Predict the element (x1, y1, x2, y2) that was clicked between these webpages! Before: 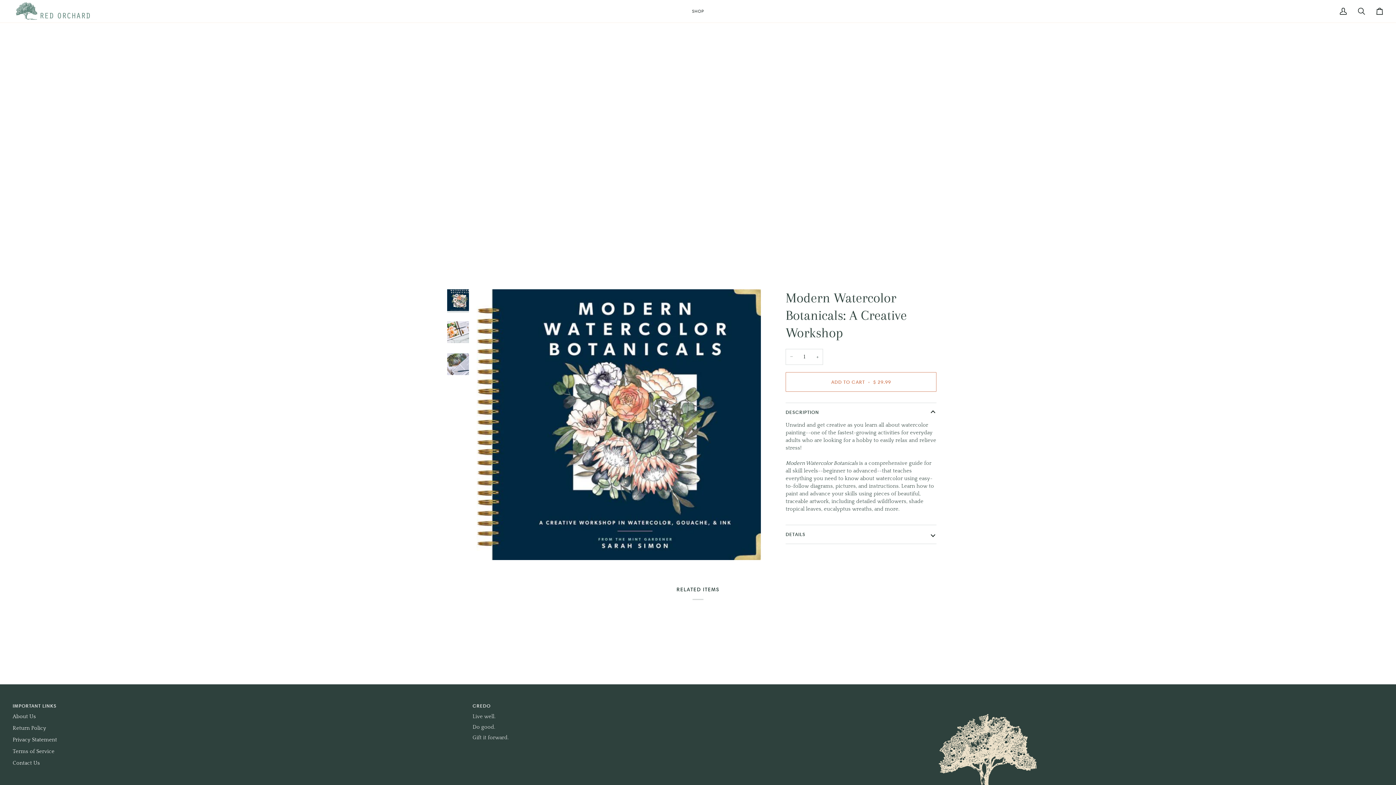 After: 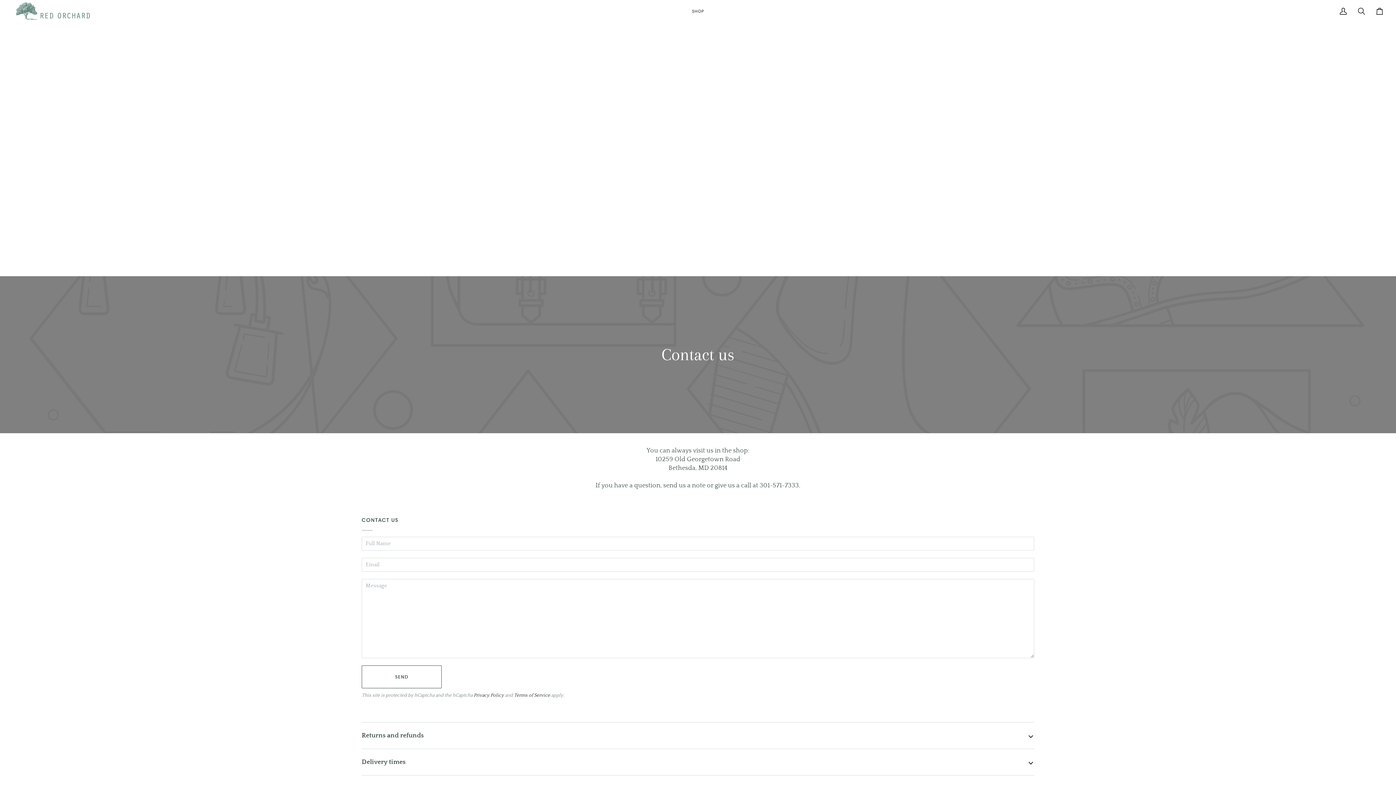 Action: bbox: (12, 760, 40, 766) label: Contact Us